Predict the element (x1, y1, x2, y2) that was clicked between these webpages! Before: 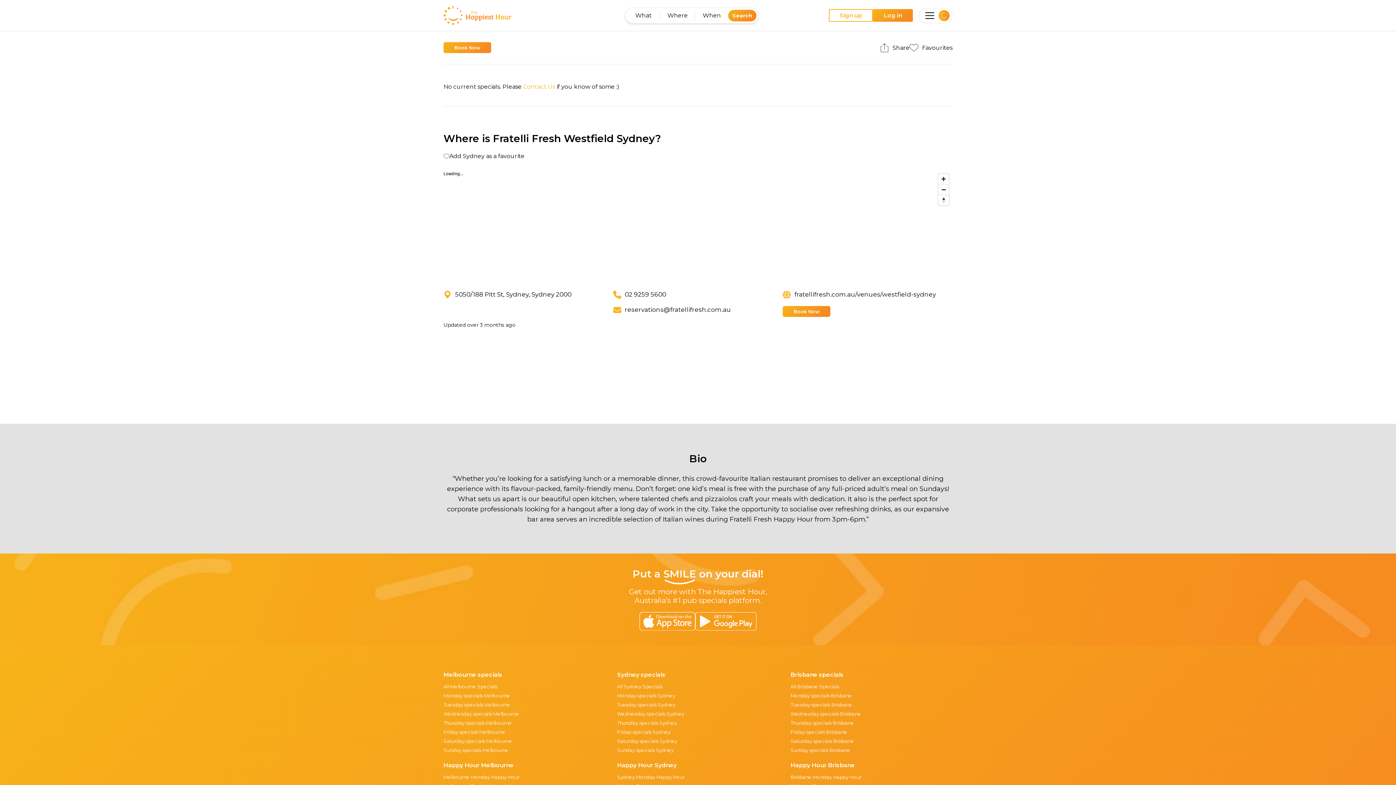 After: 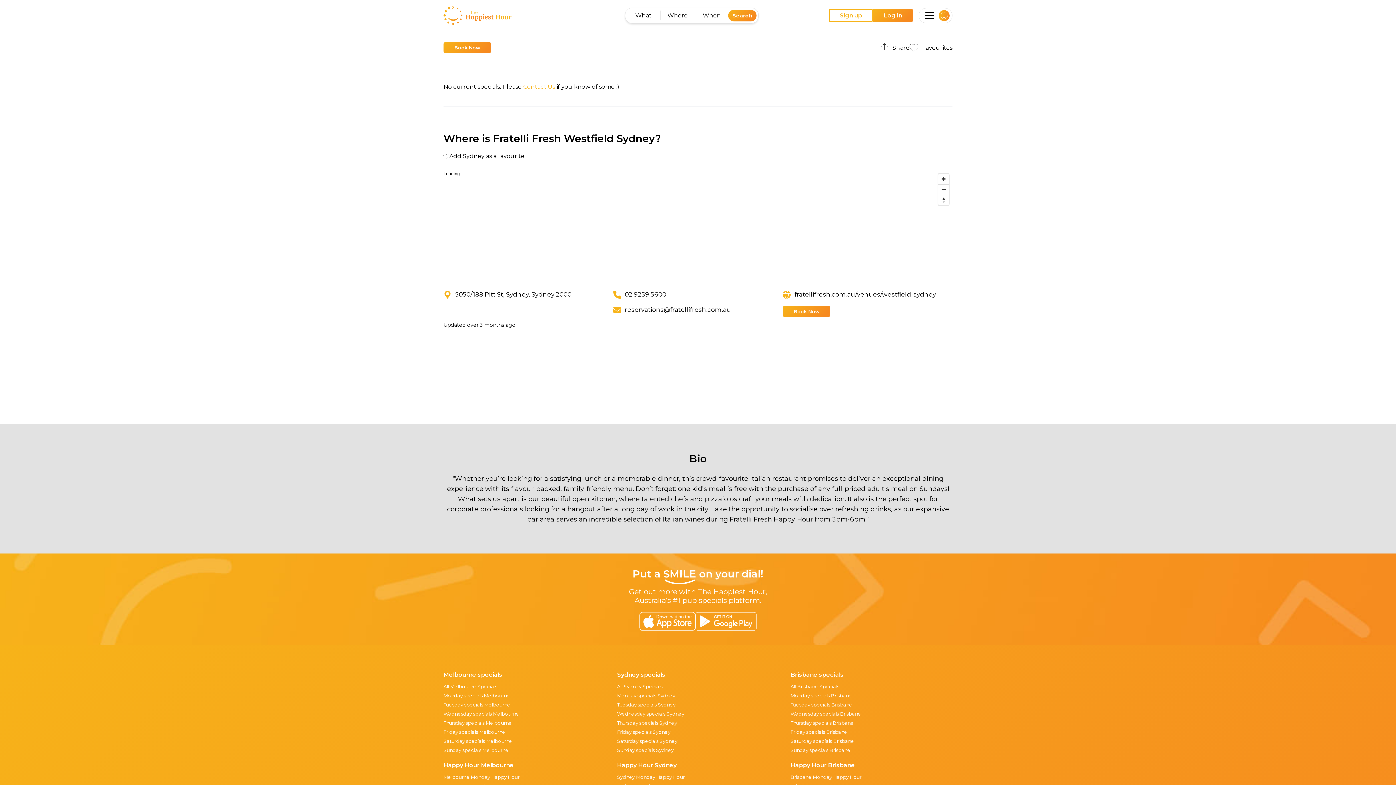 Action: label: 02 9259 5600 bbox: (624, 291, 666, 298)